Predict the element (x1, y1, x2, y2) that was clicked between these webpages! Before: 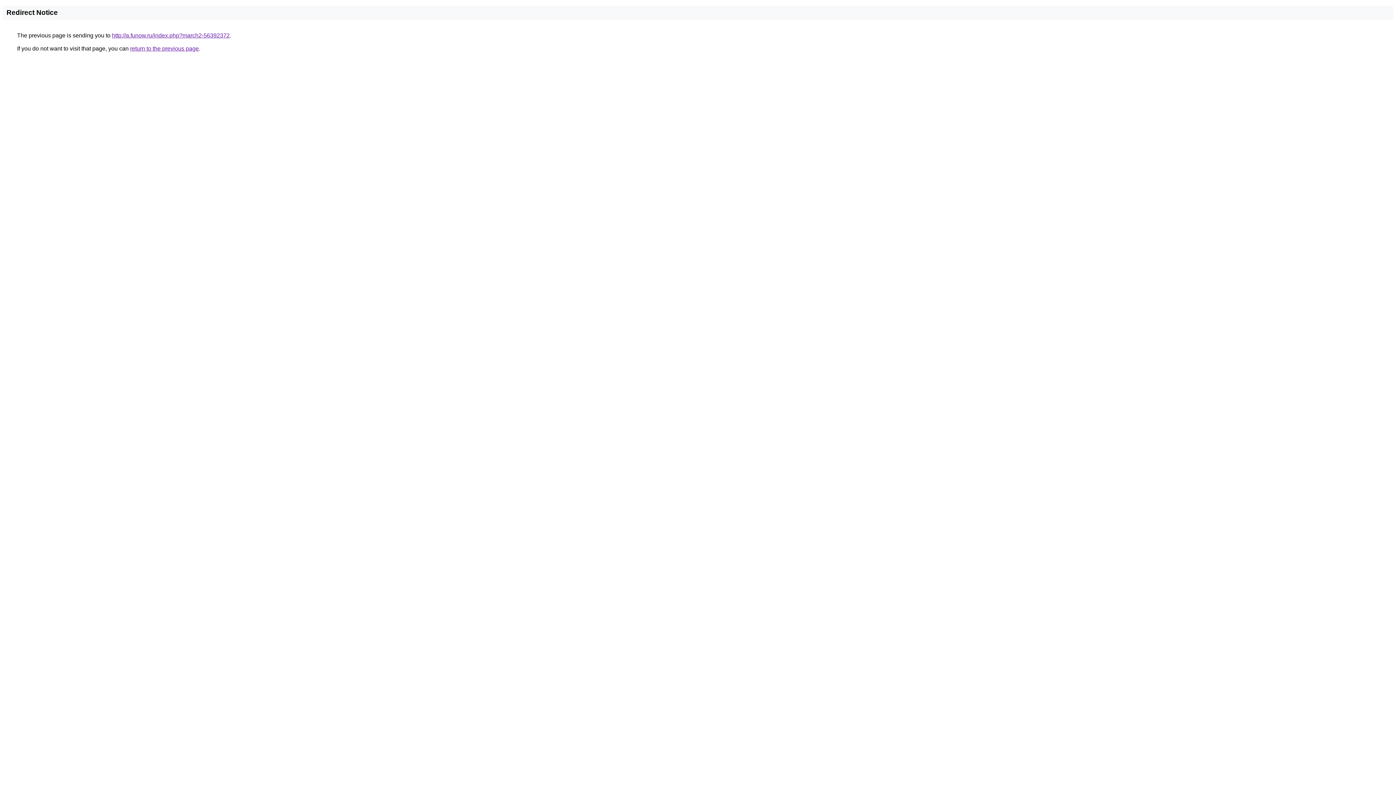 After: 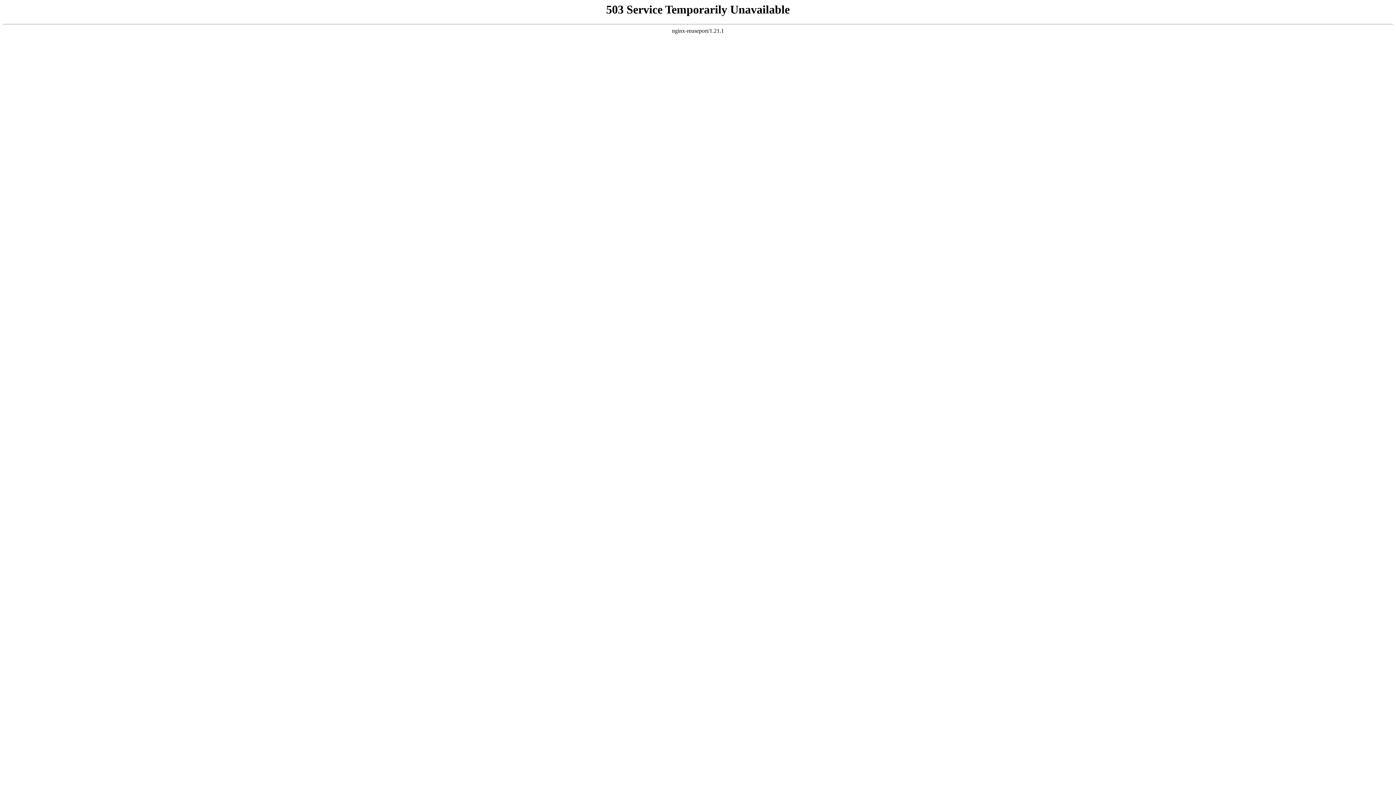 Action: bbox: (112, 32, 229, 38) label: http://a.funow.ru/index.php?march2-56392372